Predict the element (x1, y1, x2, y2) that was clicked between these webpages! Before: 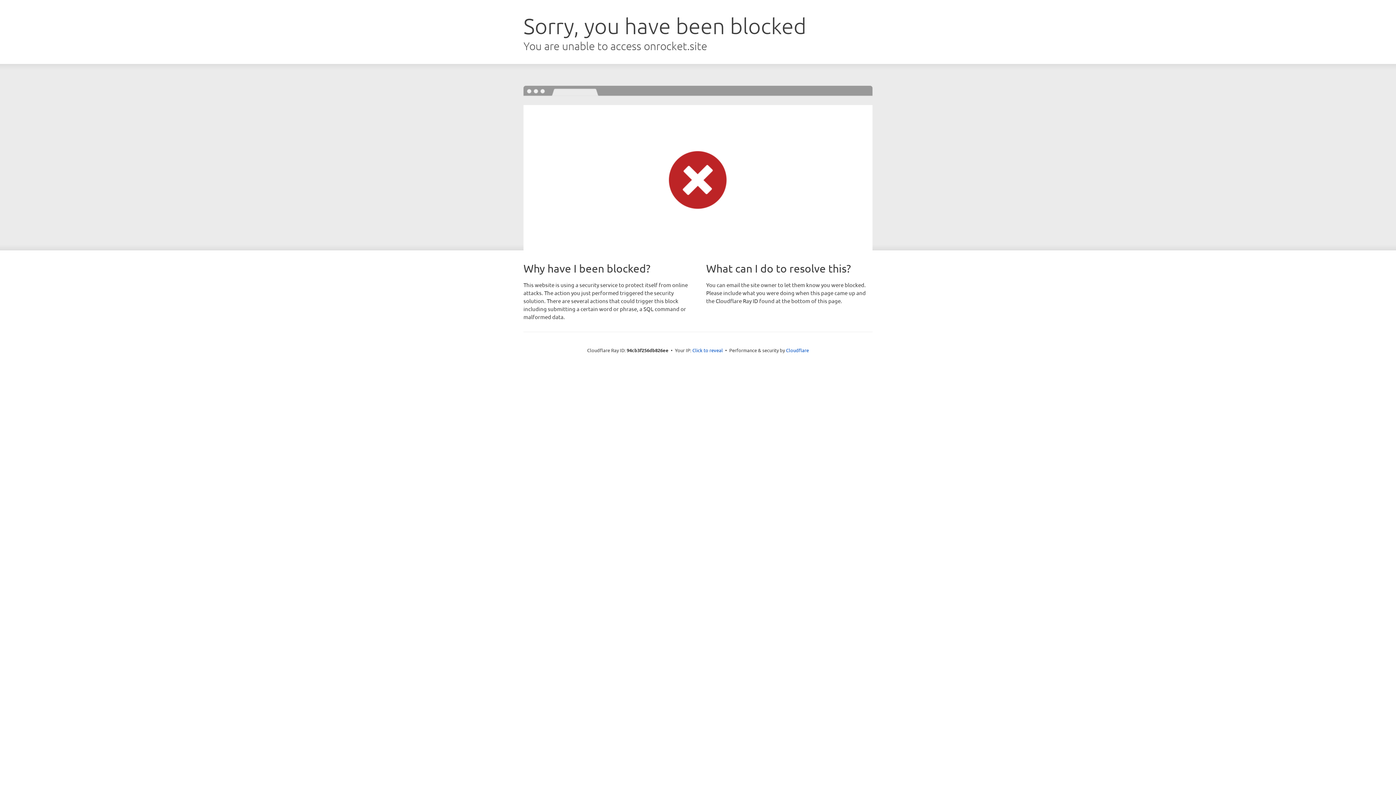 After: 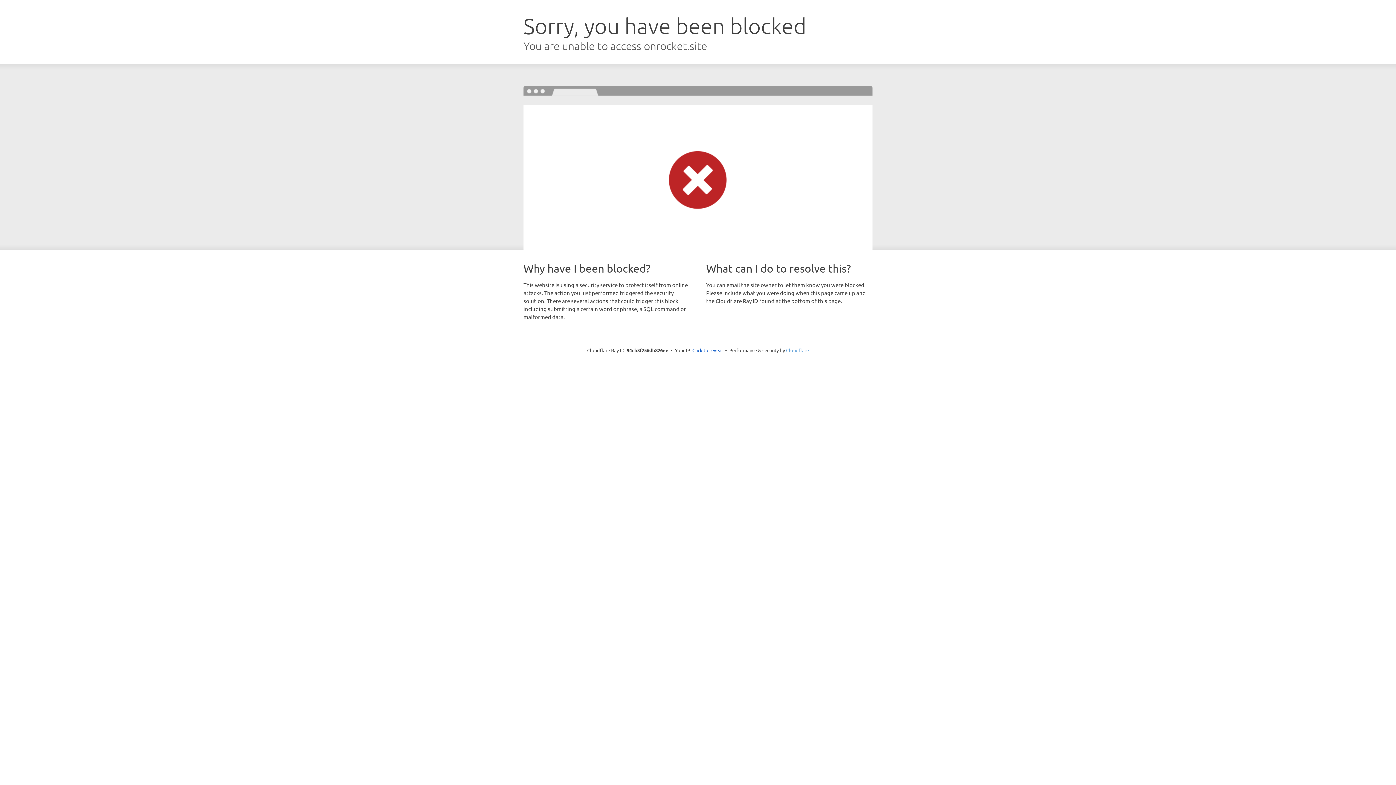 Action: bbox: (786, 347, 809, 353) label: Cloudflare